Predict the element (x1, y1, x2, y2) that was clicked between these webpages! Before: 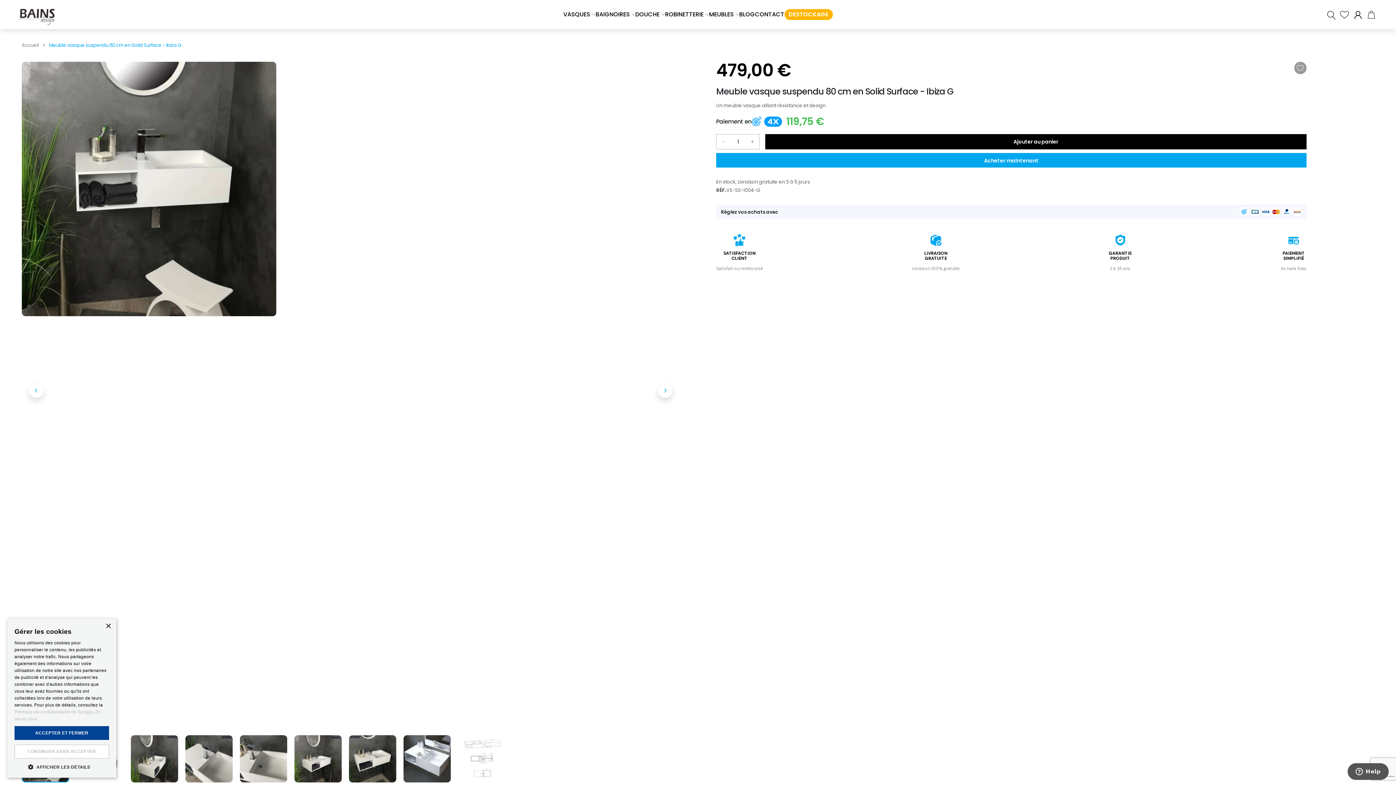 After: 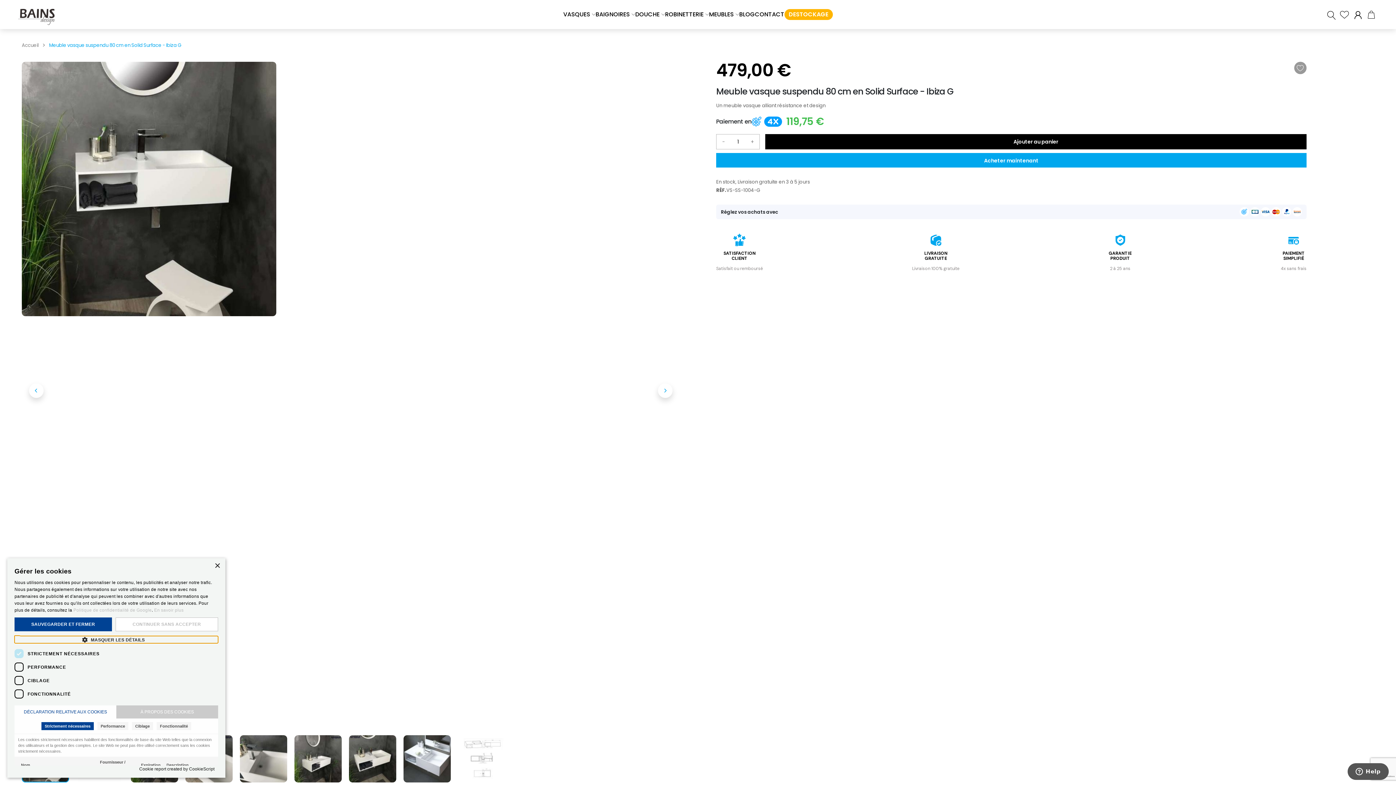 Action: bbox: (14, 763, 109, 770) label:  AFFICHER LES DÉTAILS